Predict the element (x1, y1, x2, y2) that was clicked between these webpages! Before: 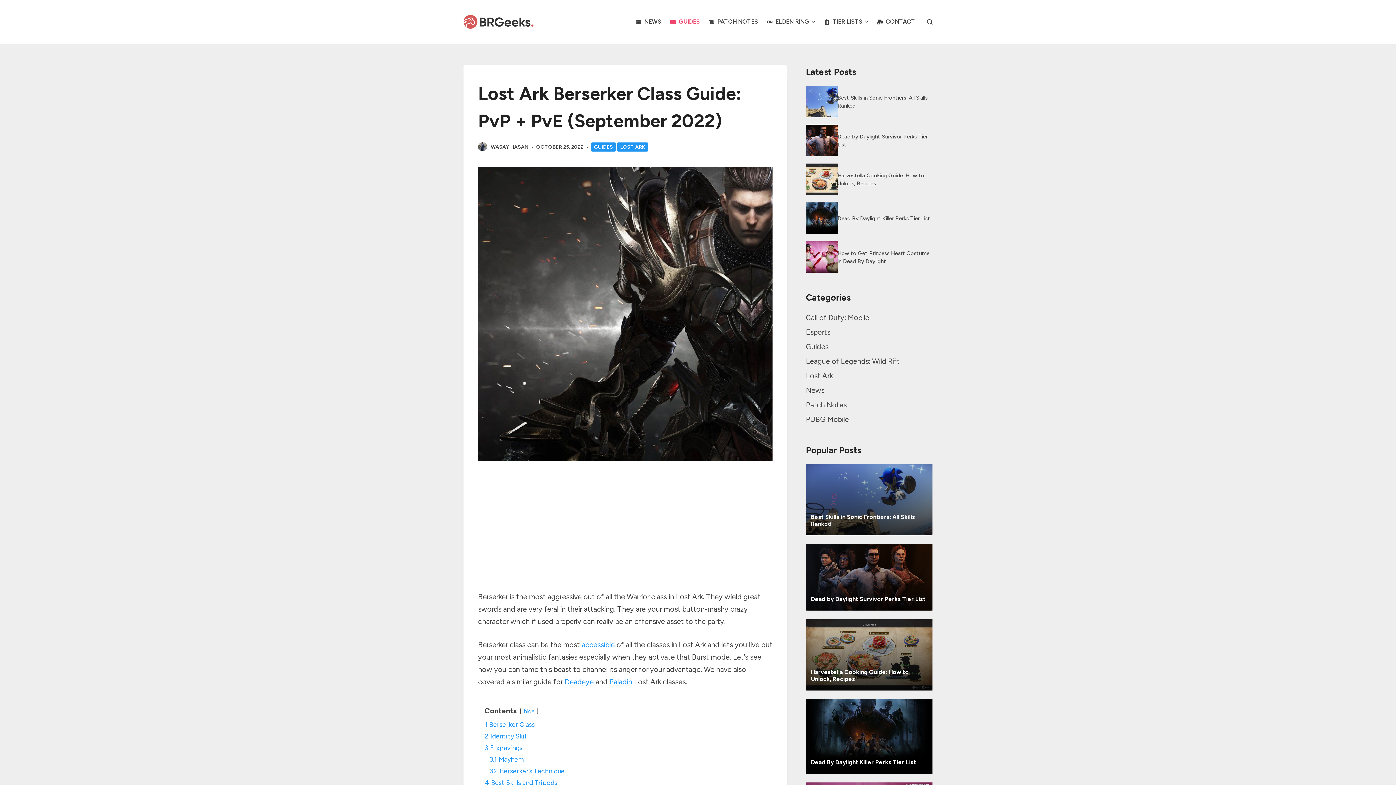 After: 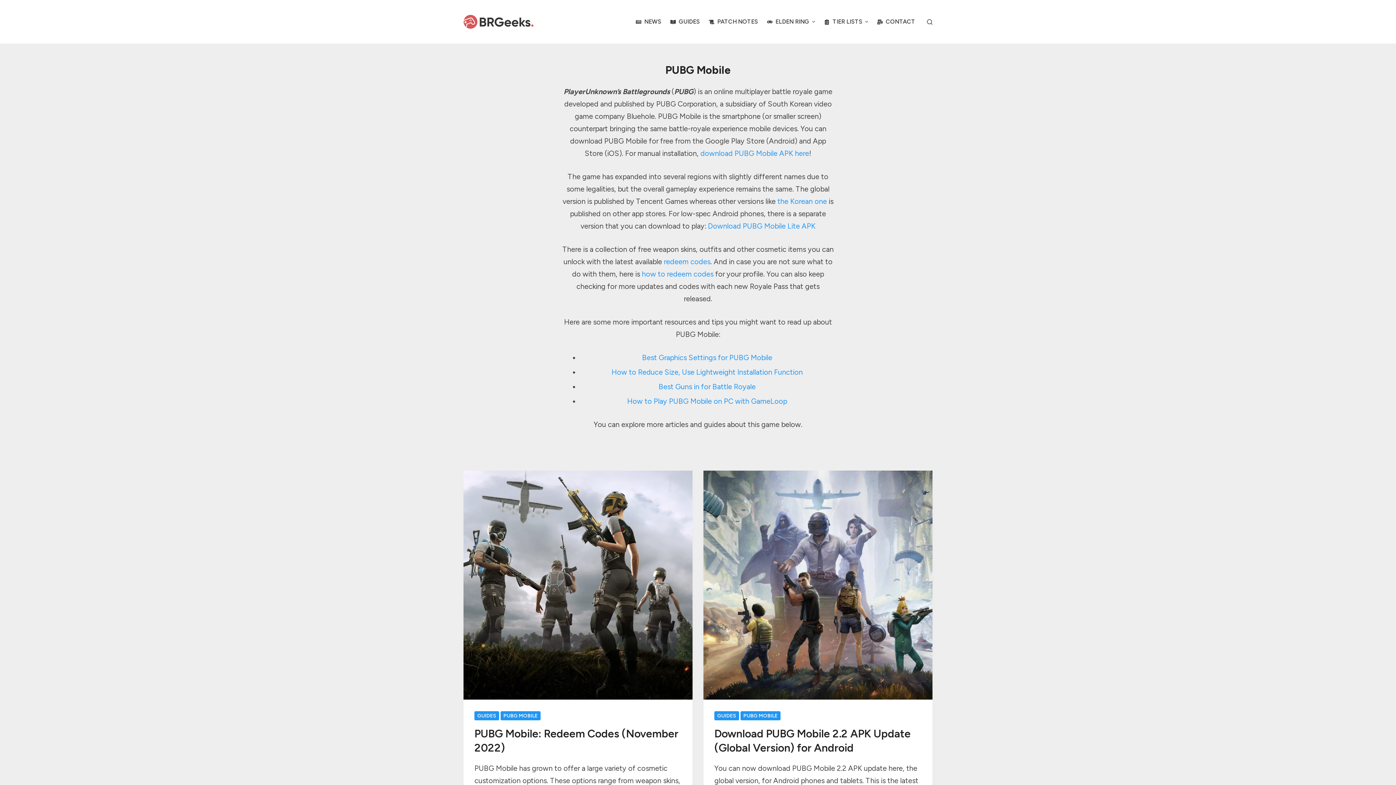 Action: bbox: (806, 415, 848, 424) label: PUBG Mobile